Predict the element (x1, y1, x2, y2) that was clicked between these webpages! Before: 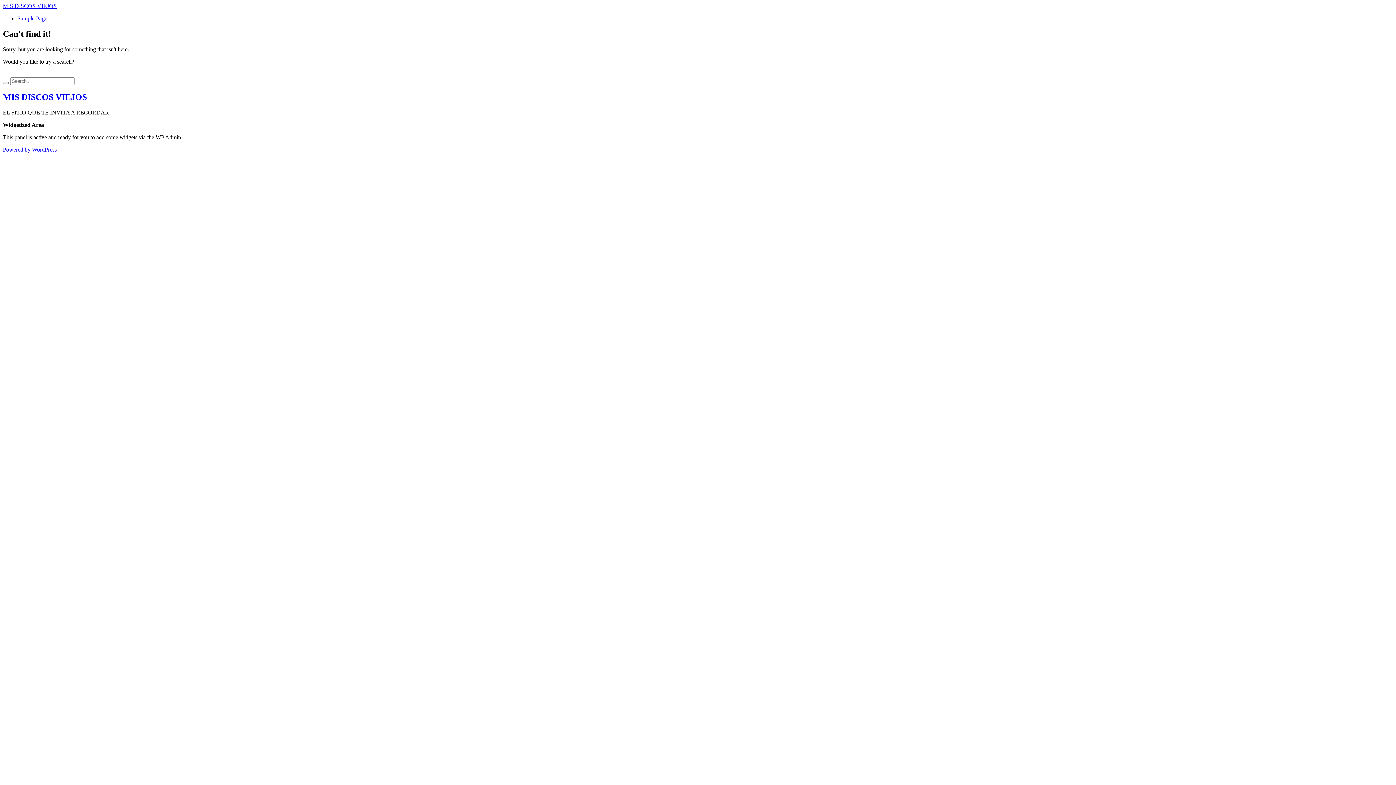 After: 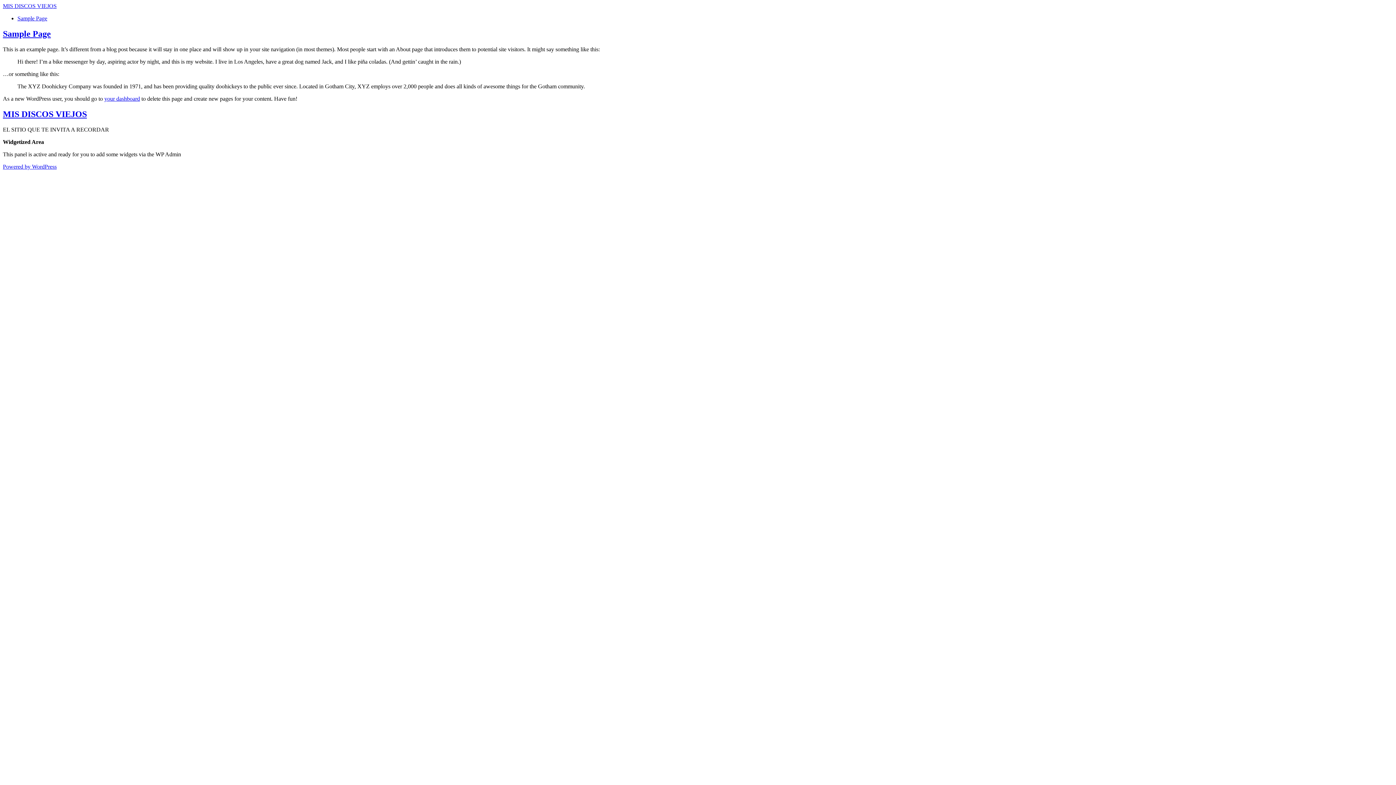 Action: label: Sample Page bbox: (17, 15, 47, 21)